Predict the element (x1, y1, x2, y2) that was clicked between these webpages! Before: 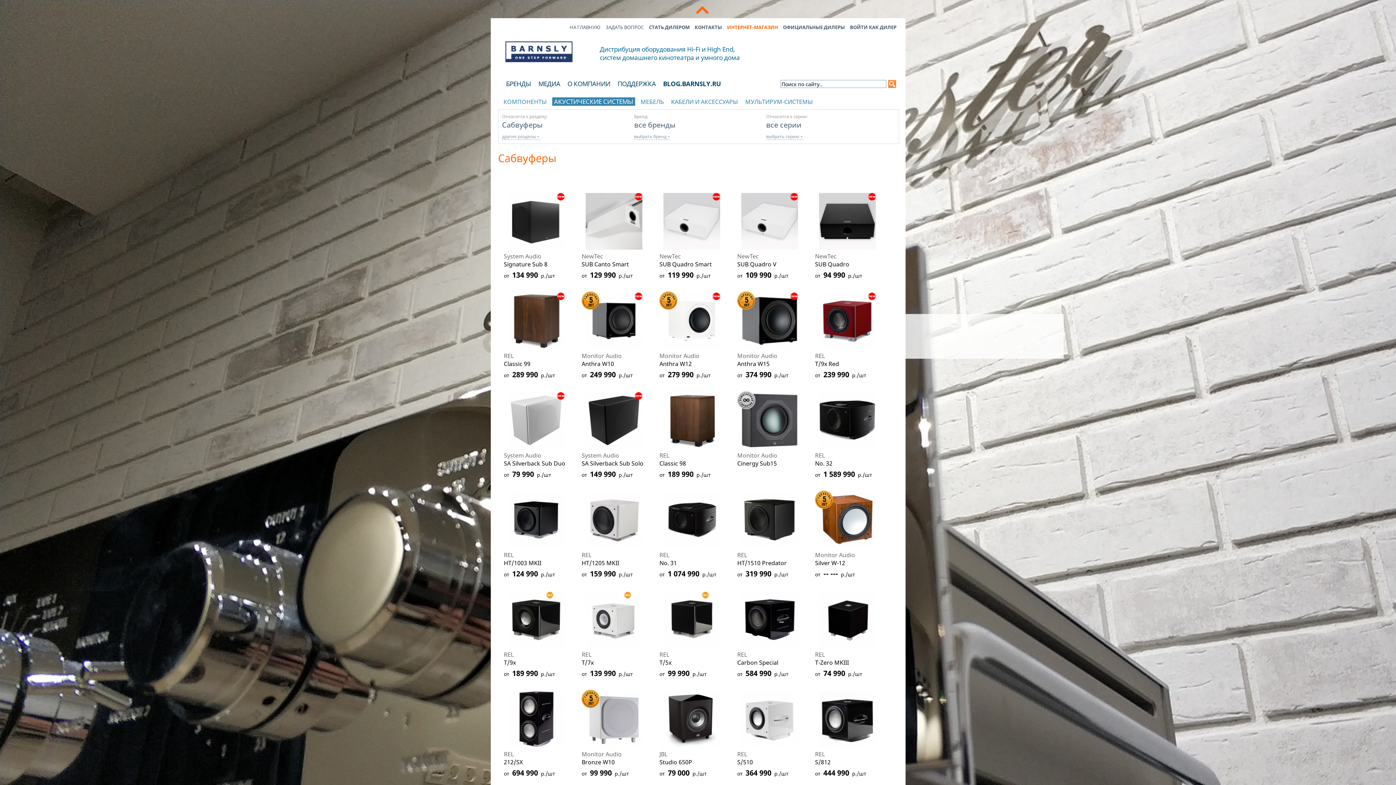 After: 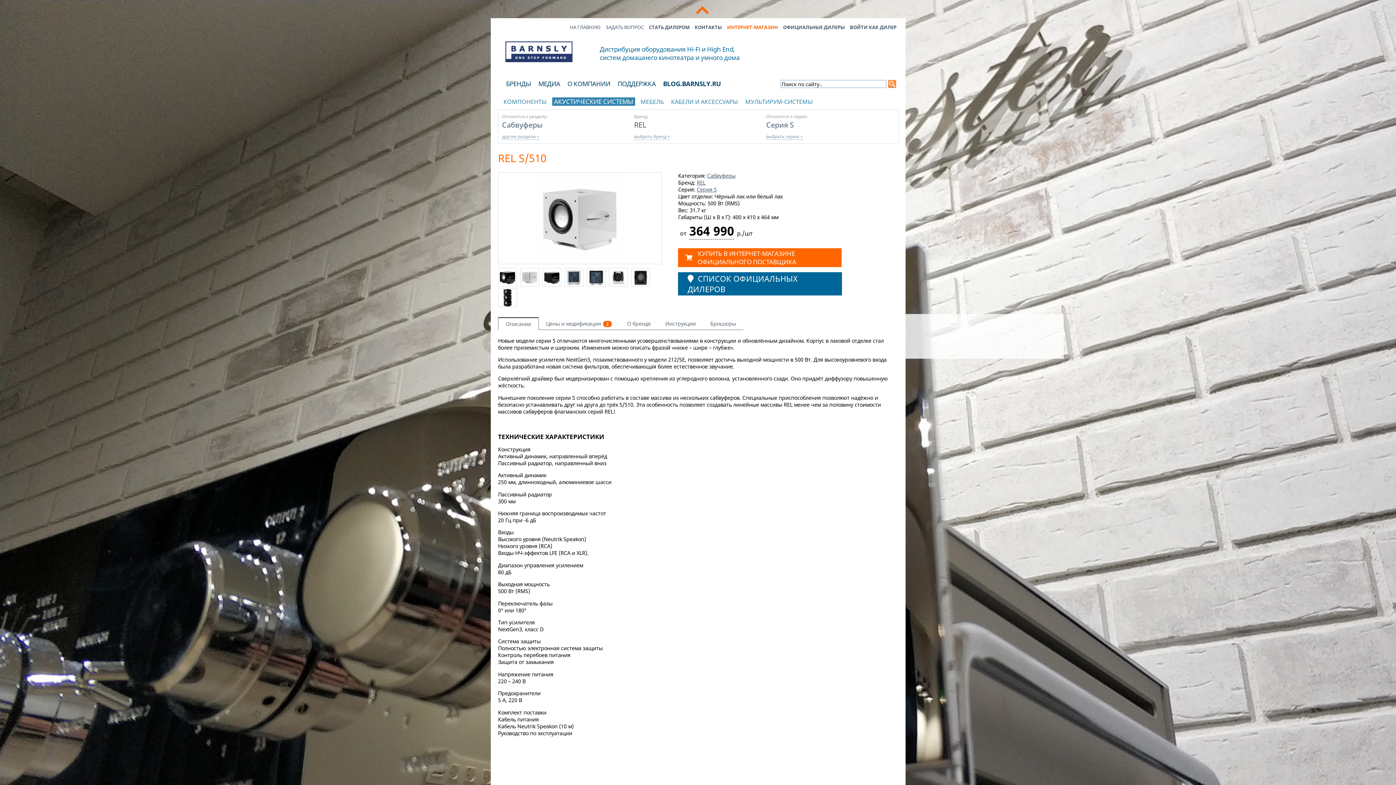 Action: label: REL
S/510
от  364 990  р./шт bbox: (733, 686, 806, 782)